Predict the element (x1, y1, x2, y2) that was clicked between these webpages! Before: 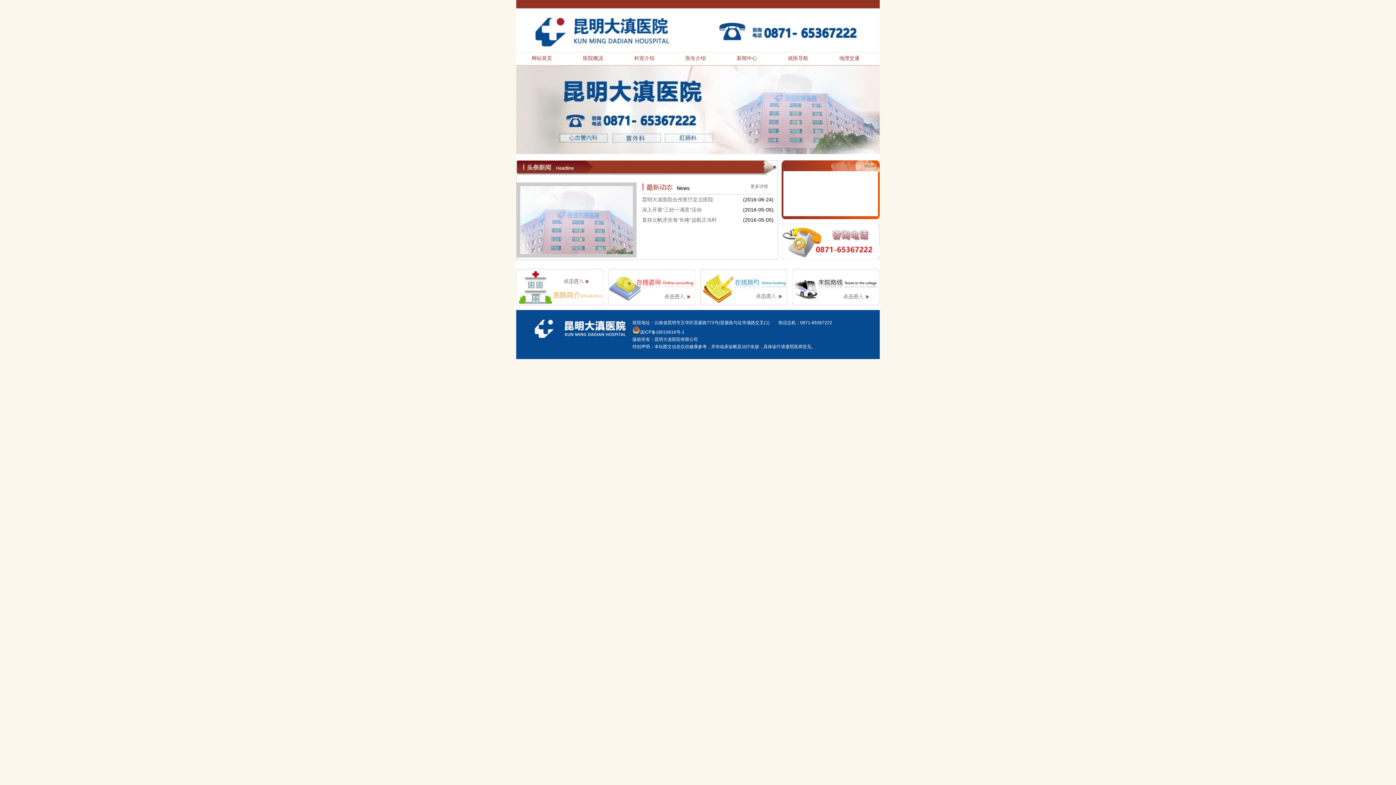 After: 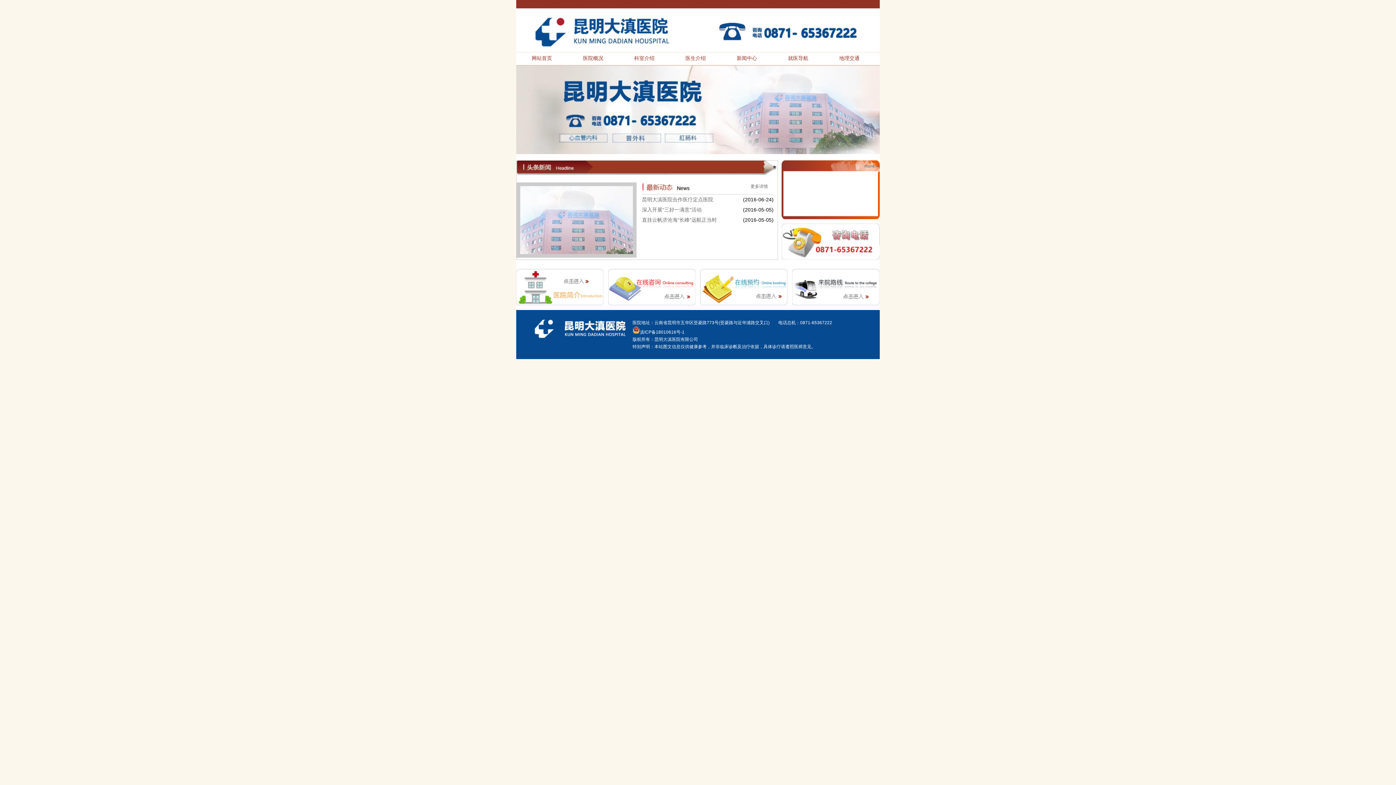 Action: label: 更多详情 bbox: (750, 184, 768, 189)